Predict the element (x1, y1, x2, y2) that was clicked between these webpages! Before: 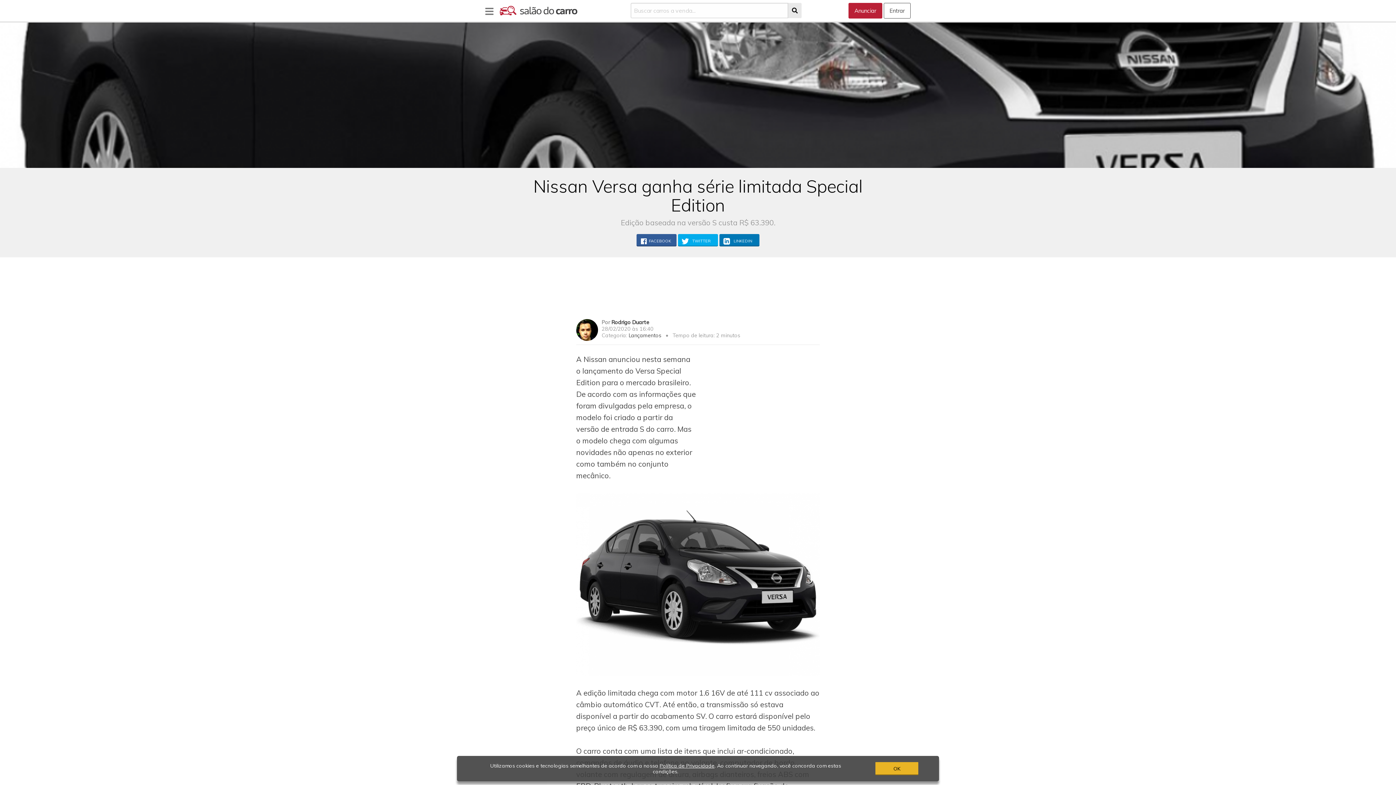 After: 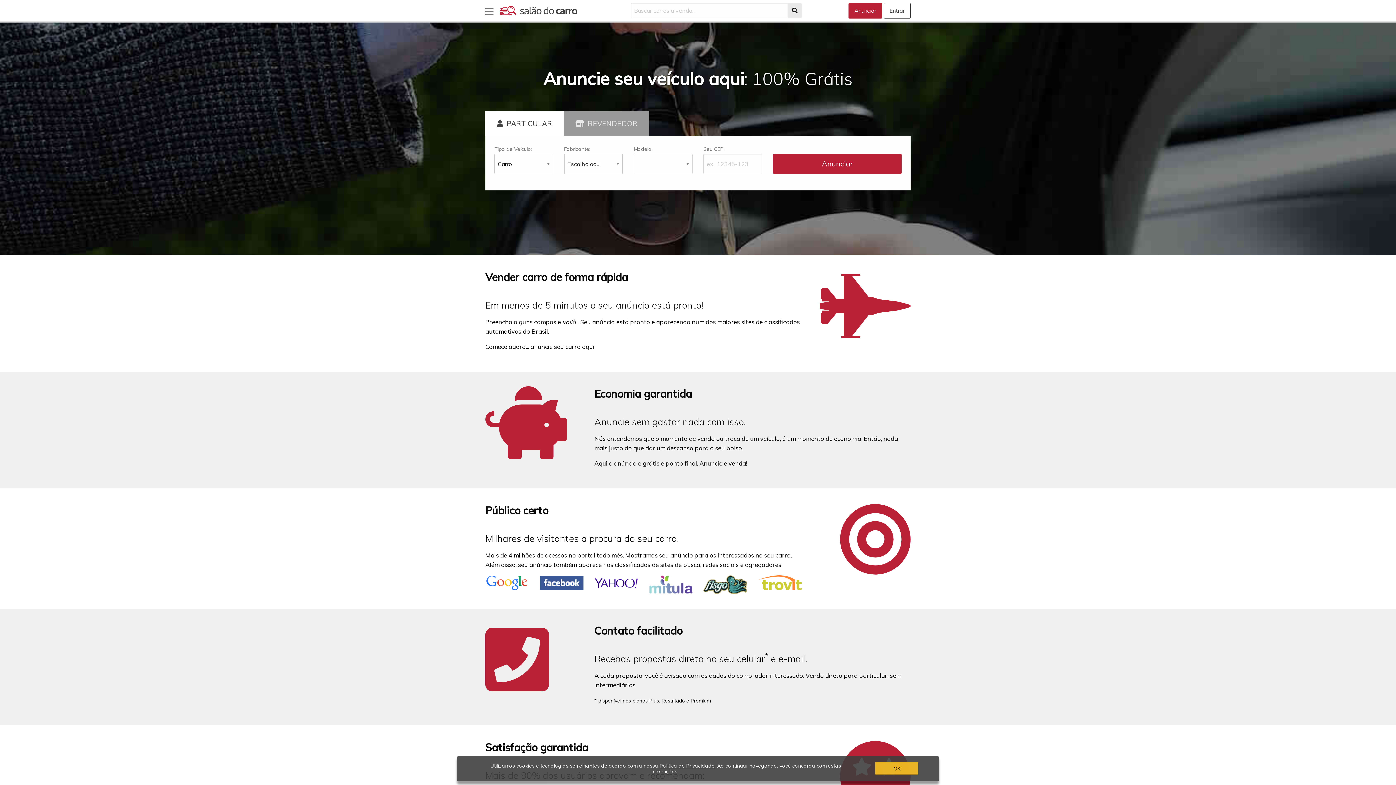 Action: label: Anunciar bbox: (848, 2, 882, 18)